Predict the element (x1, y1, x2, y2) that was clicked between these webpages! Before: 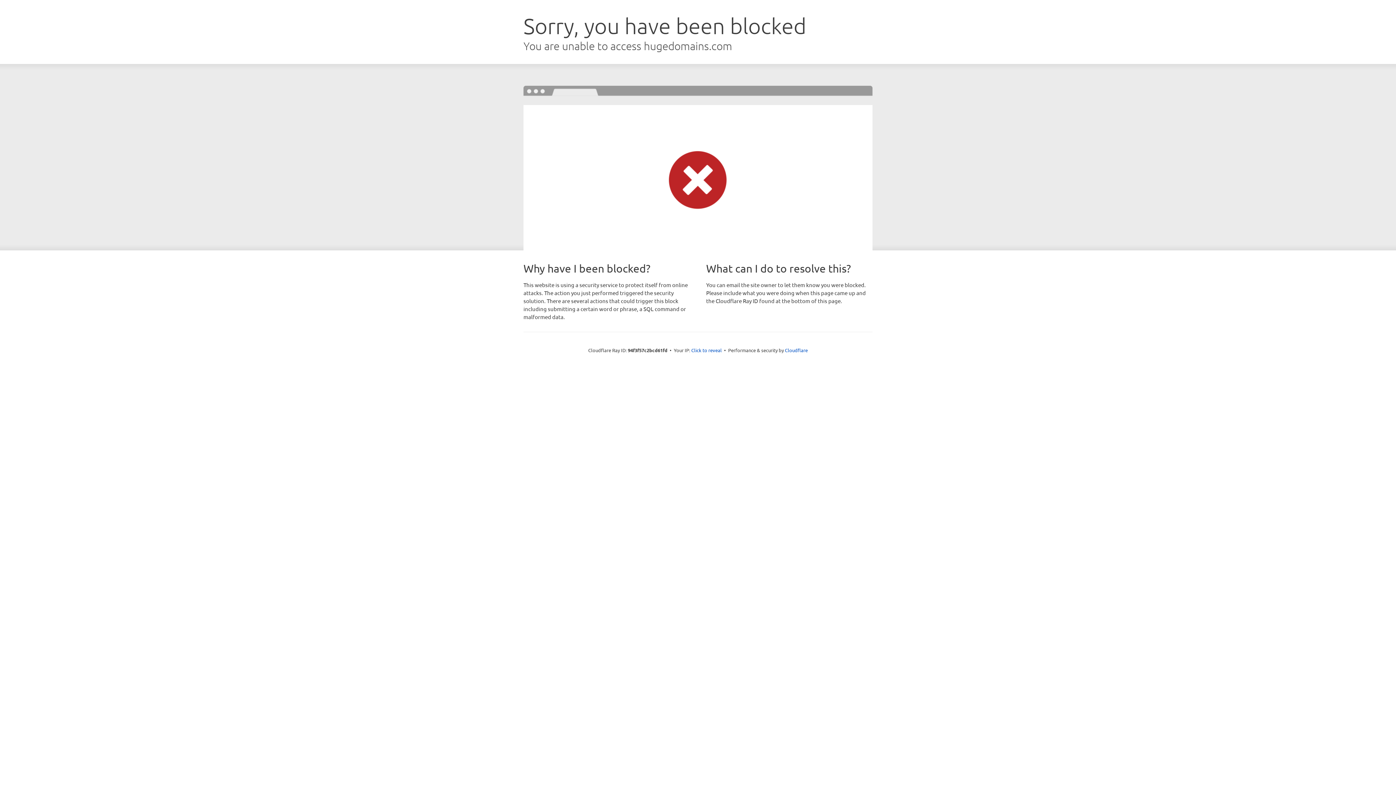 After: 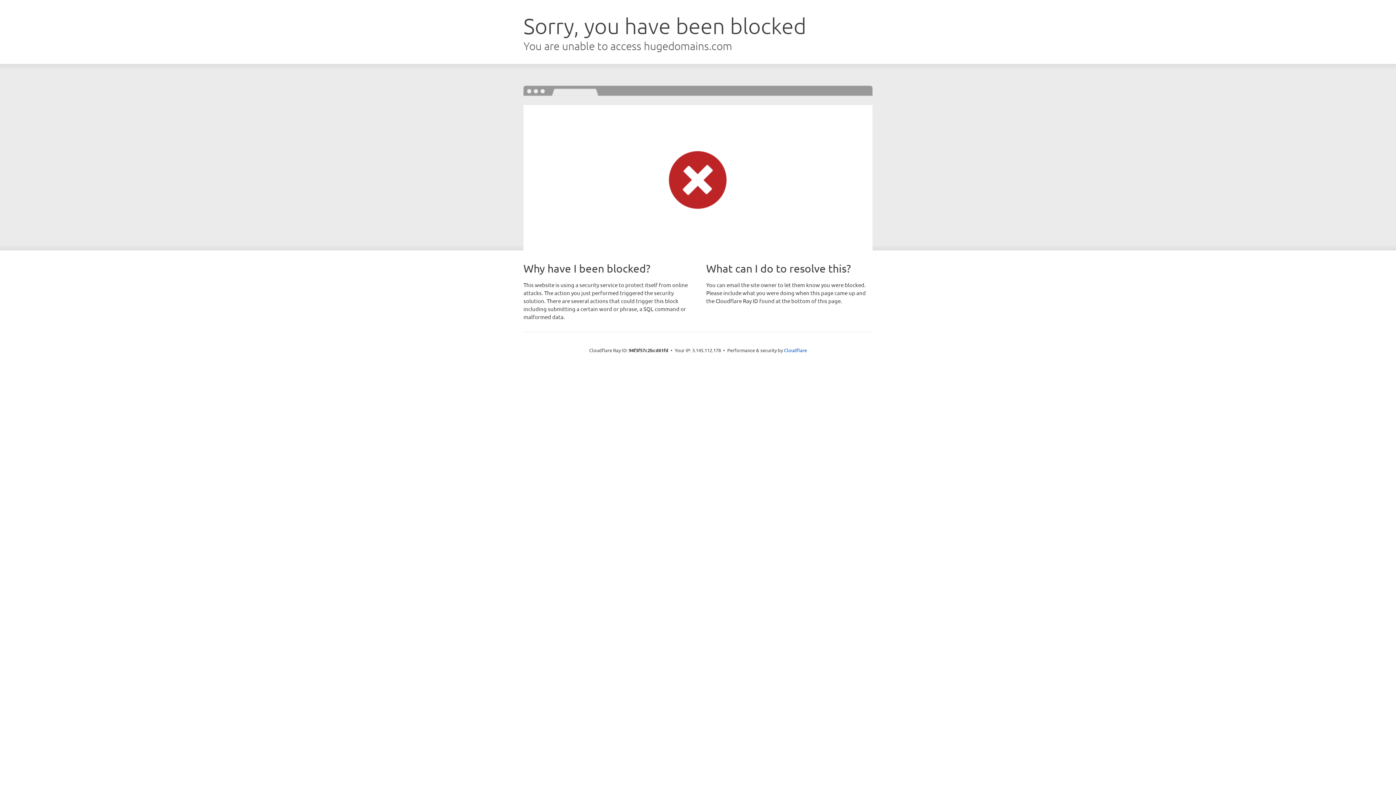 Action: label: Click to reveal bbox: (691, 346, 722, 353)